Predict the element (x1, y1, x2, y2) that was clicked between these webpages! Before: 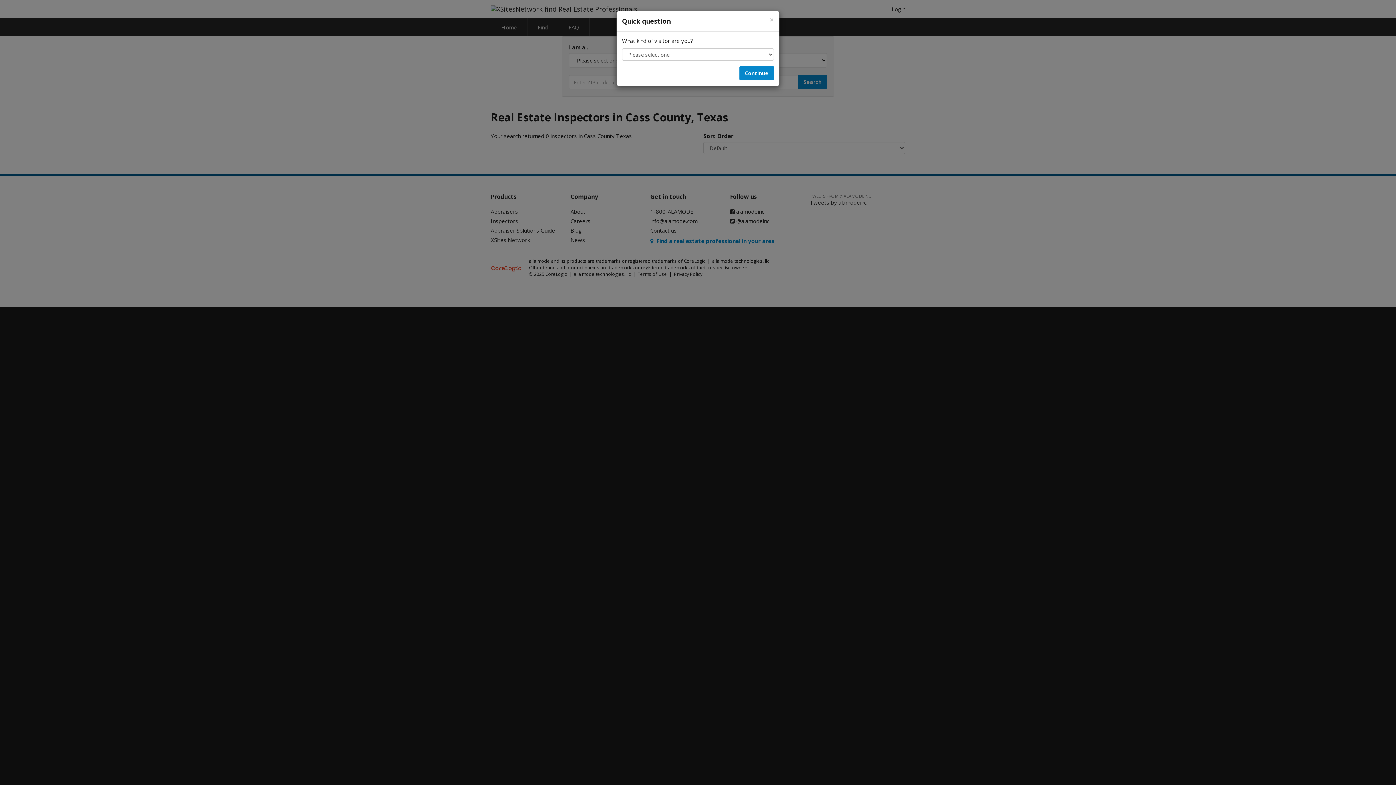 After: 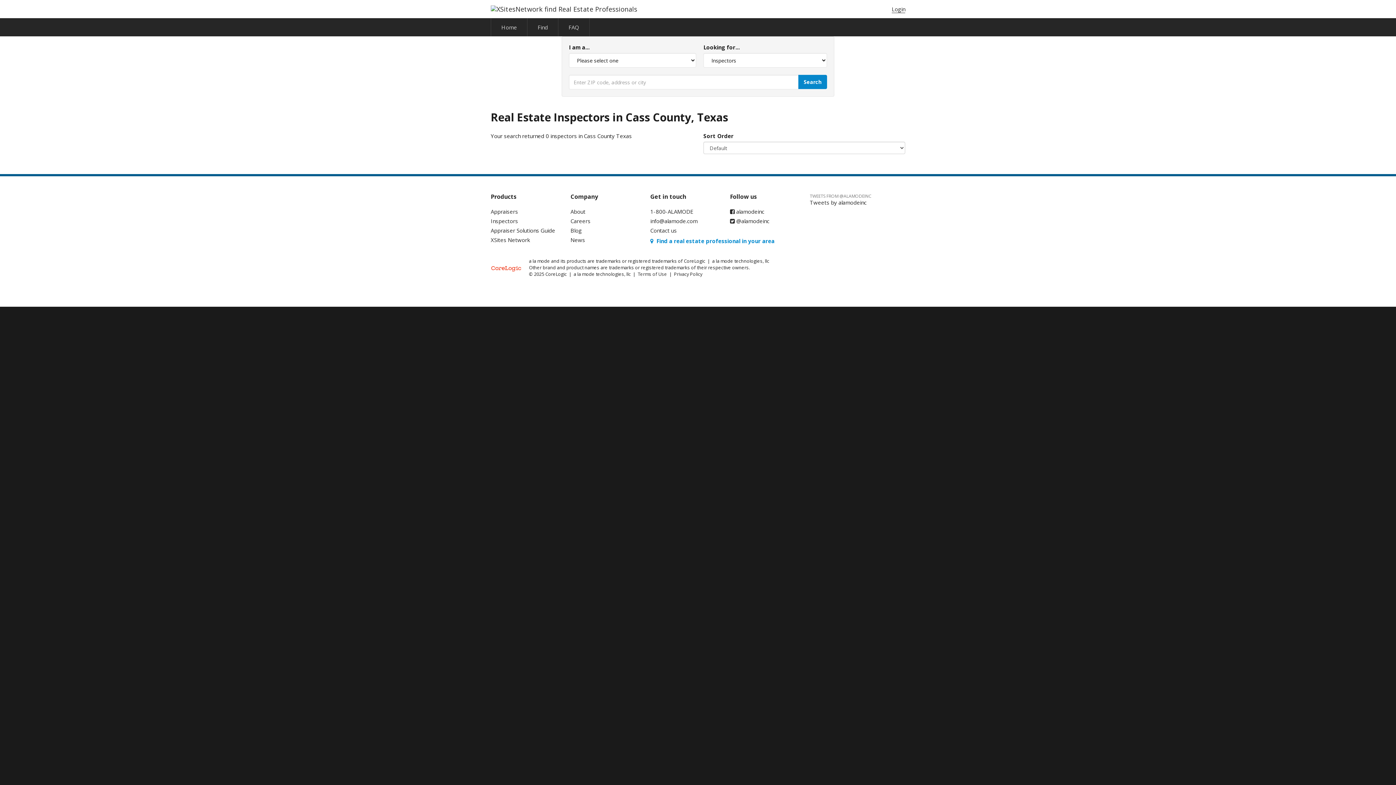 Action: bbox: (739, 66, 774, 80) label: Continue